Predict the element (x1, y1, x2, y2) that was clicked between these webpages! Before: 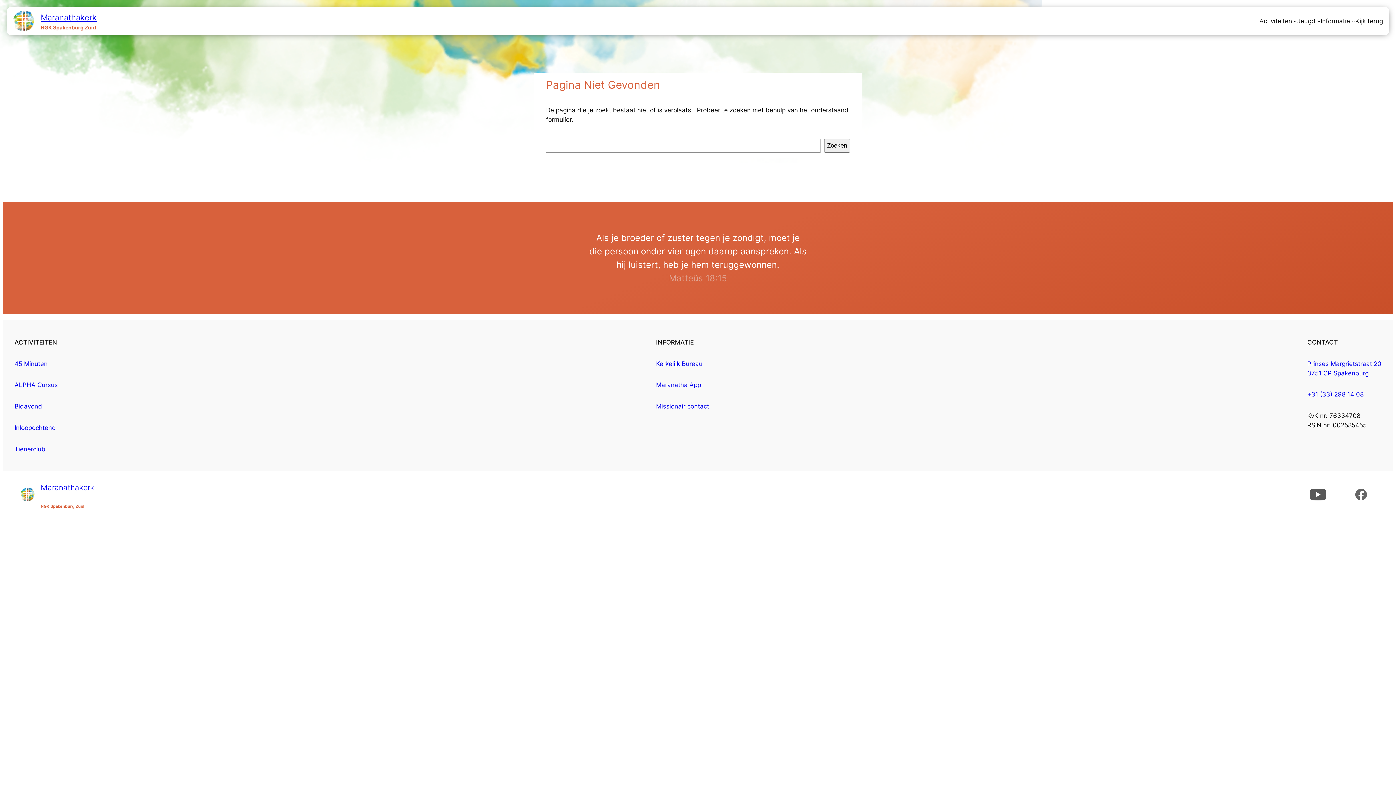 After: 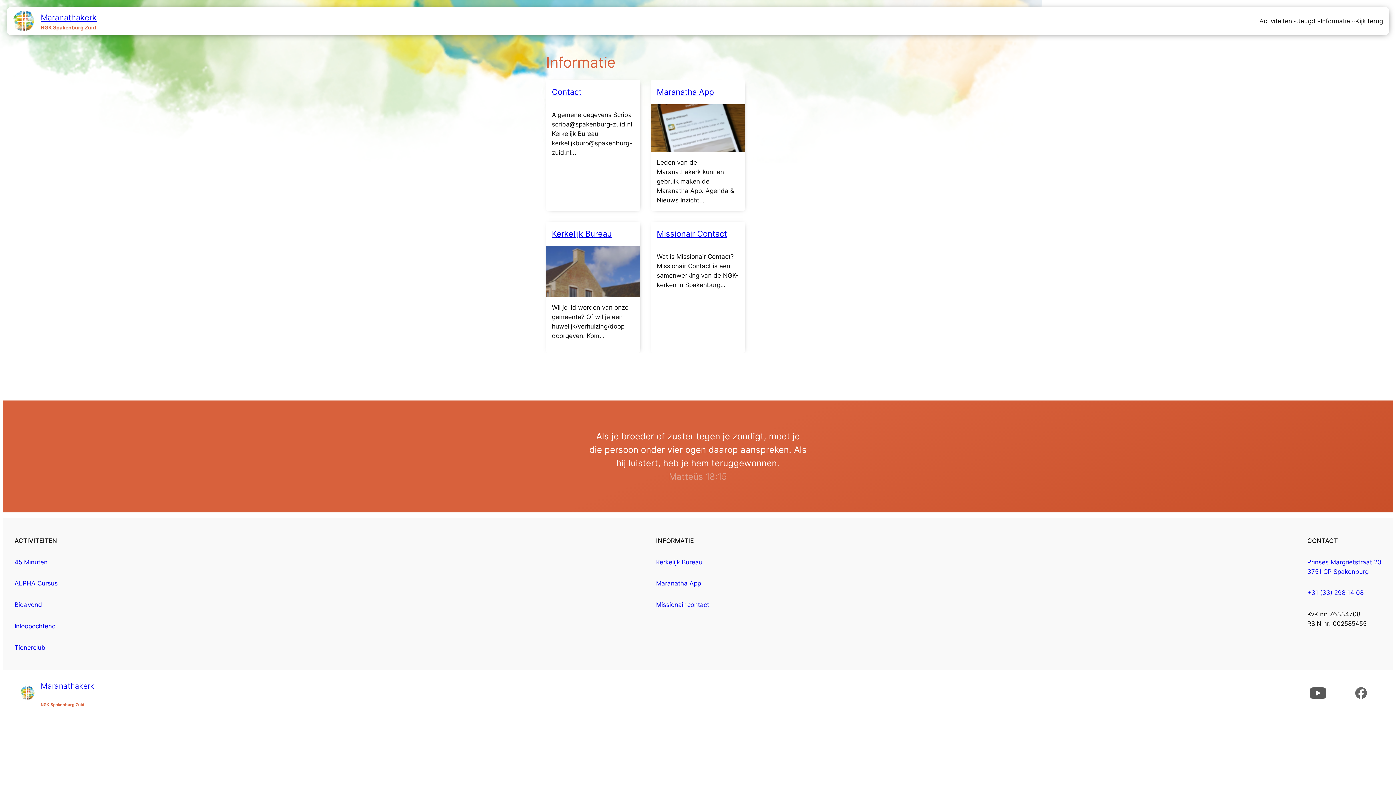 Action: label: Informatie bbox: (1320, 16, 1350, 25)